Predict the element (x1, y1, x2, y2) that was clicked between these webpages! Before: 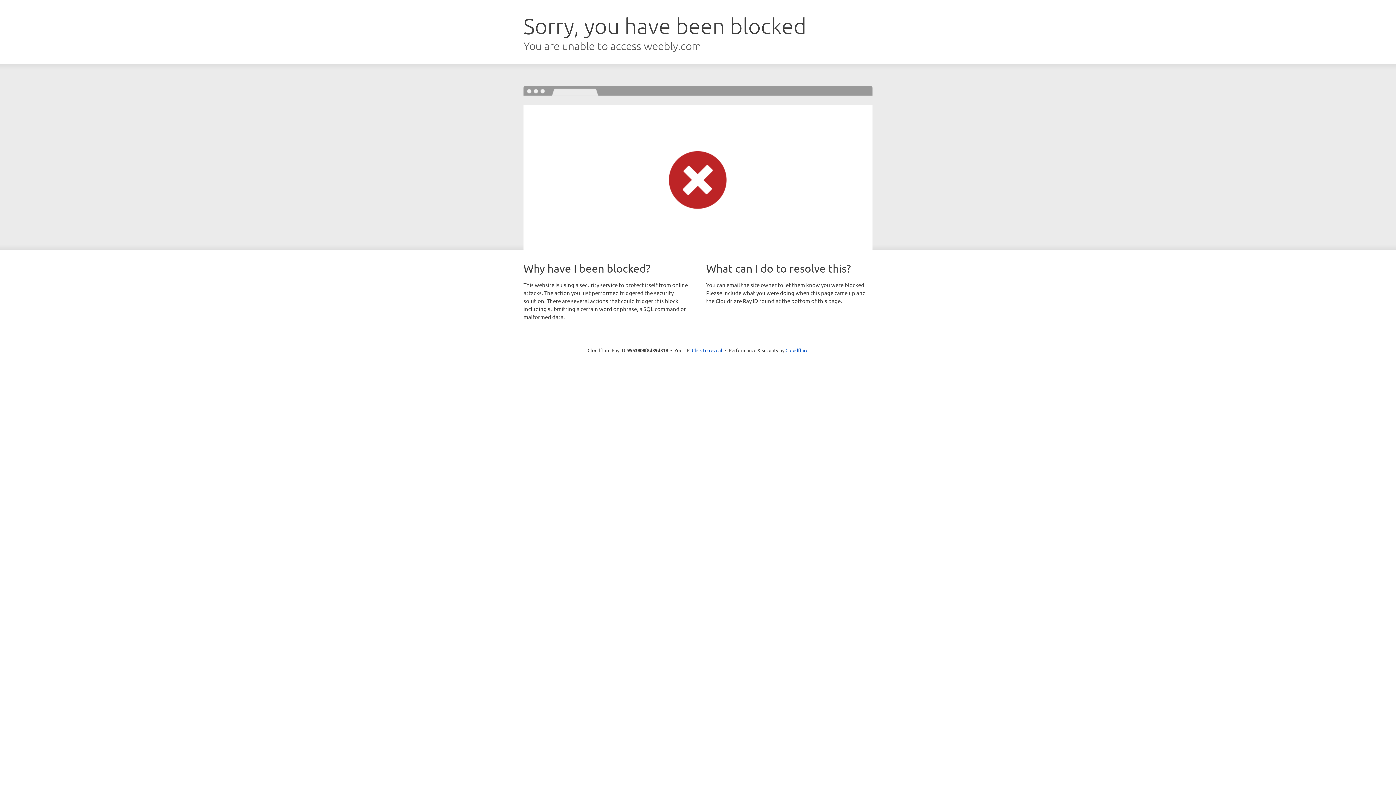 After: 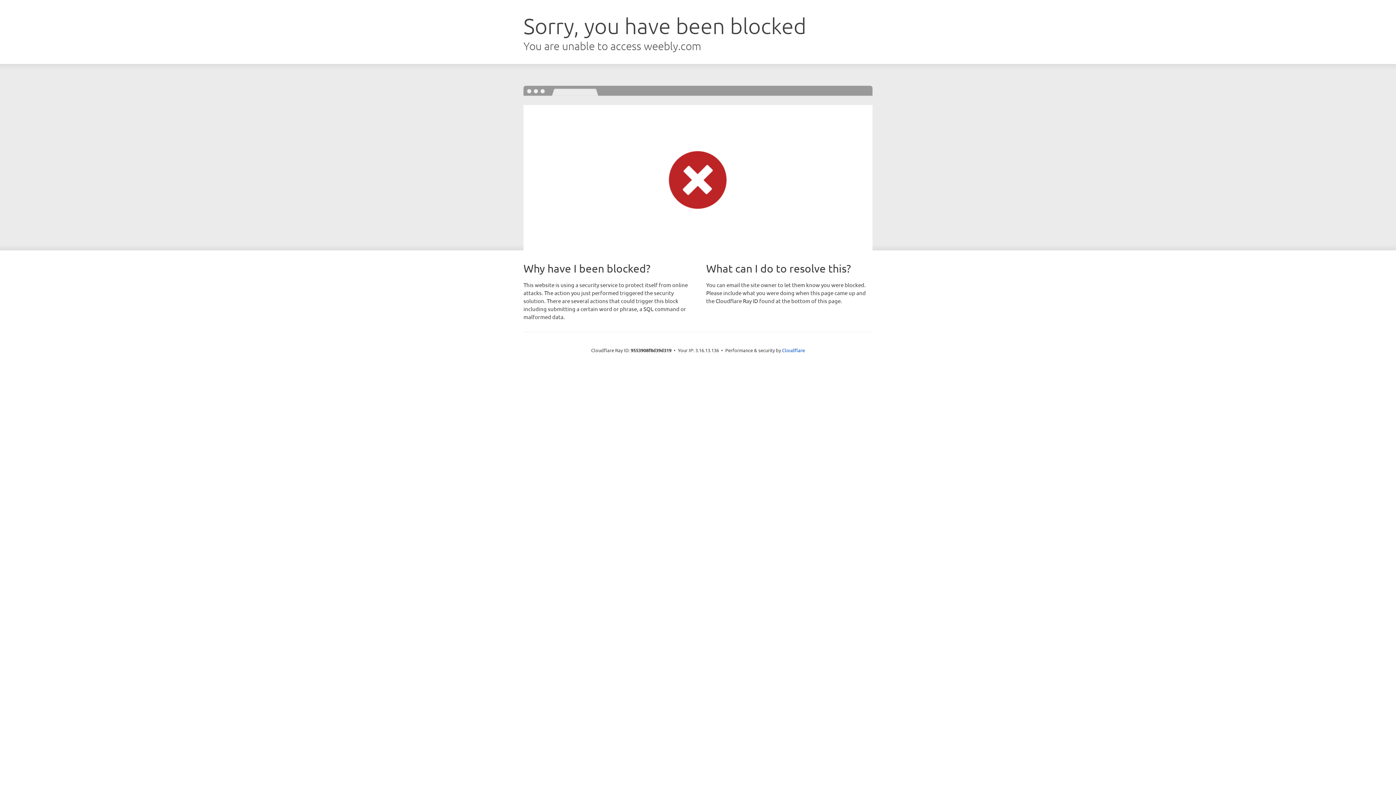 Action: bbox: (692, 346, 722, 353) label: Click to reveal